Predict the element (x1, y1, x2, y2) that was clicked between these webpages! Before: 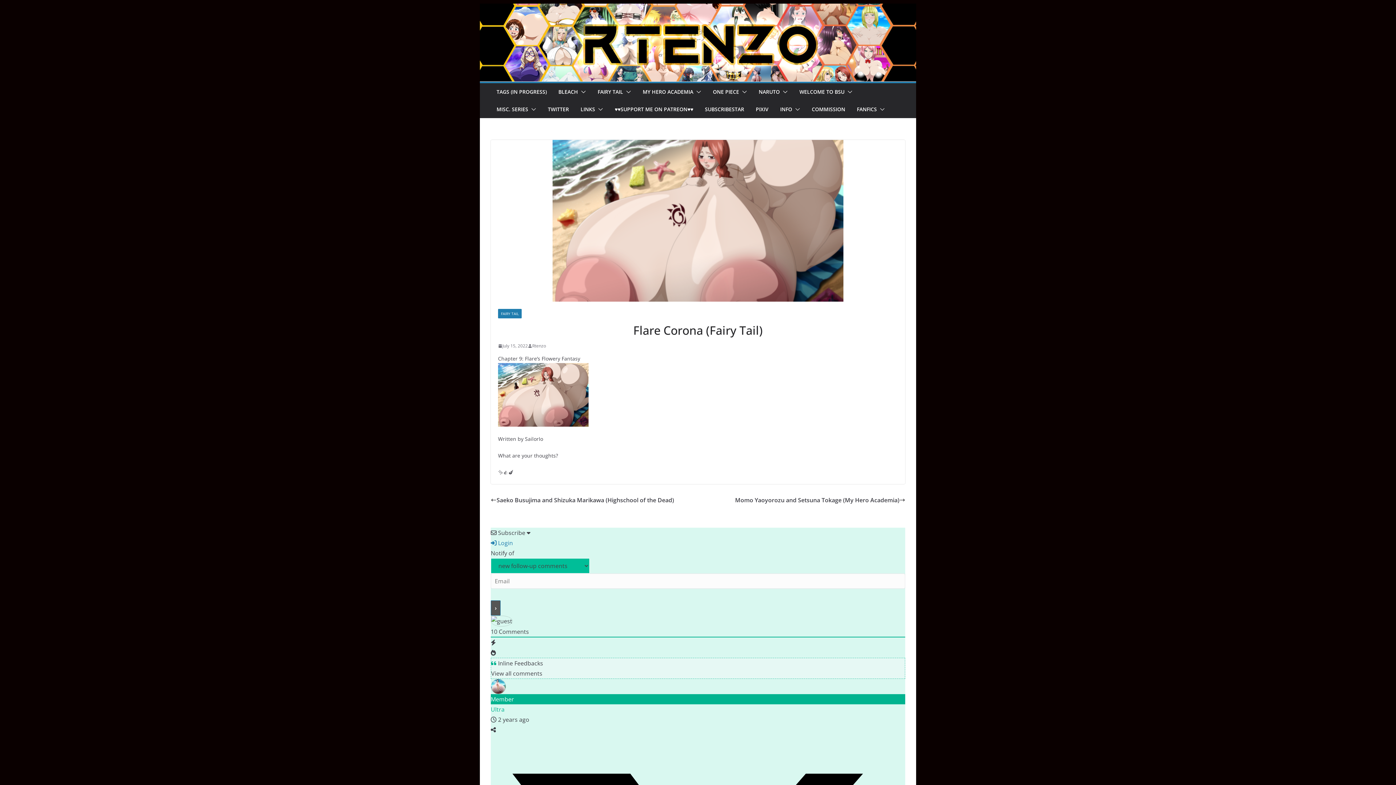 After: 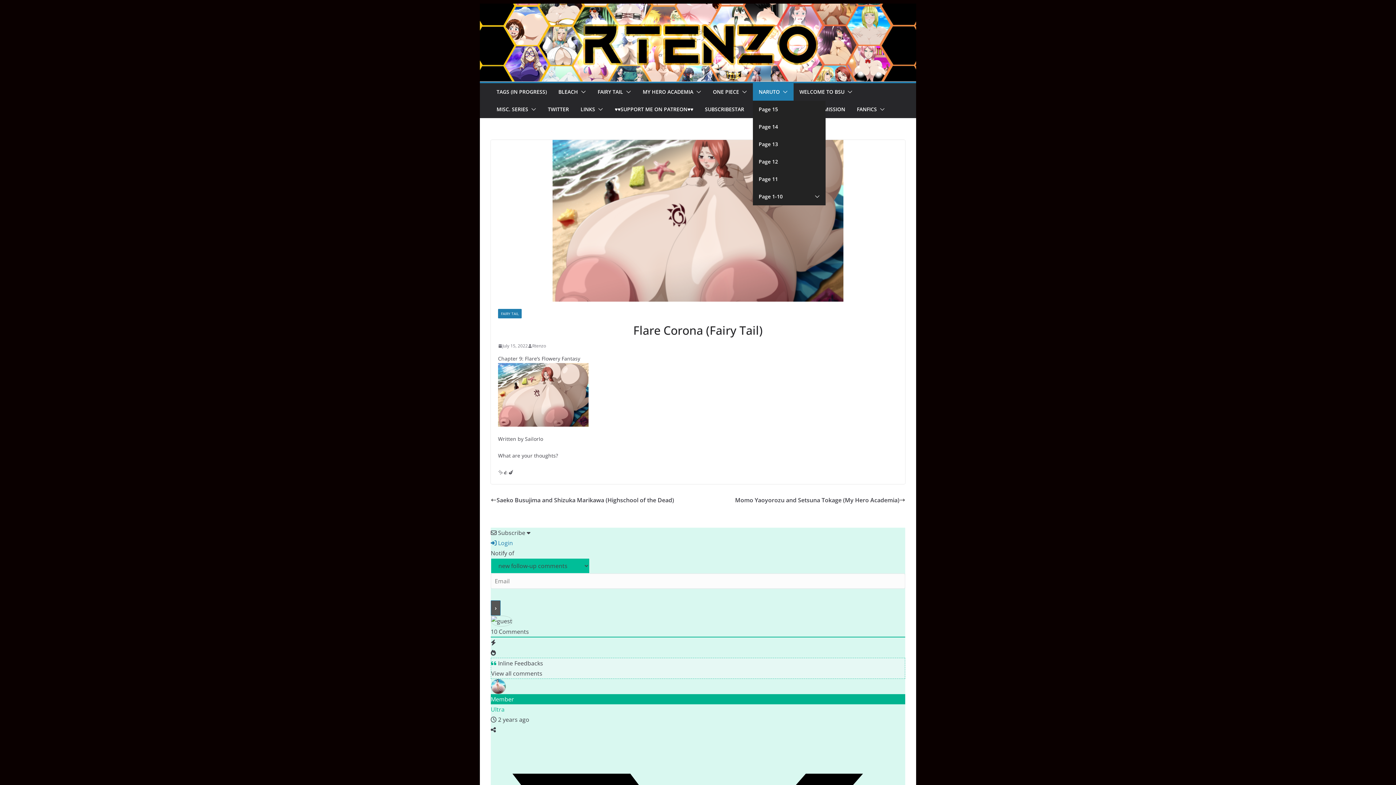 Action: bbox: (780, 87, 788, 97)